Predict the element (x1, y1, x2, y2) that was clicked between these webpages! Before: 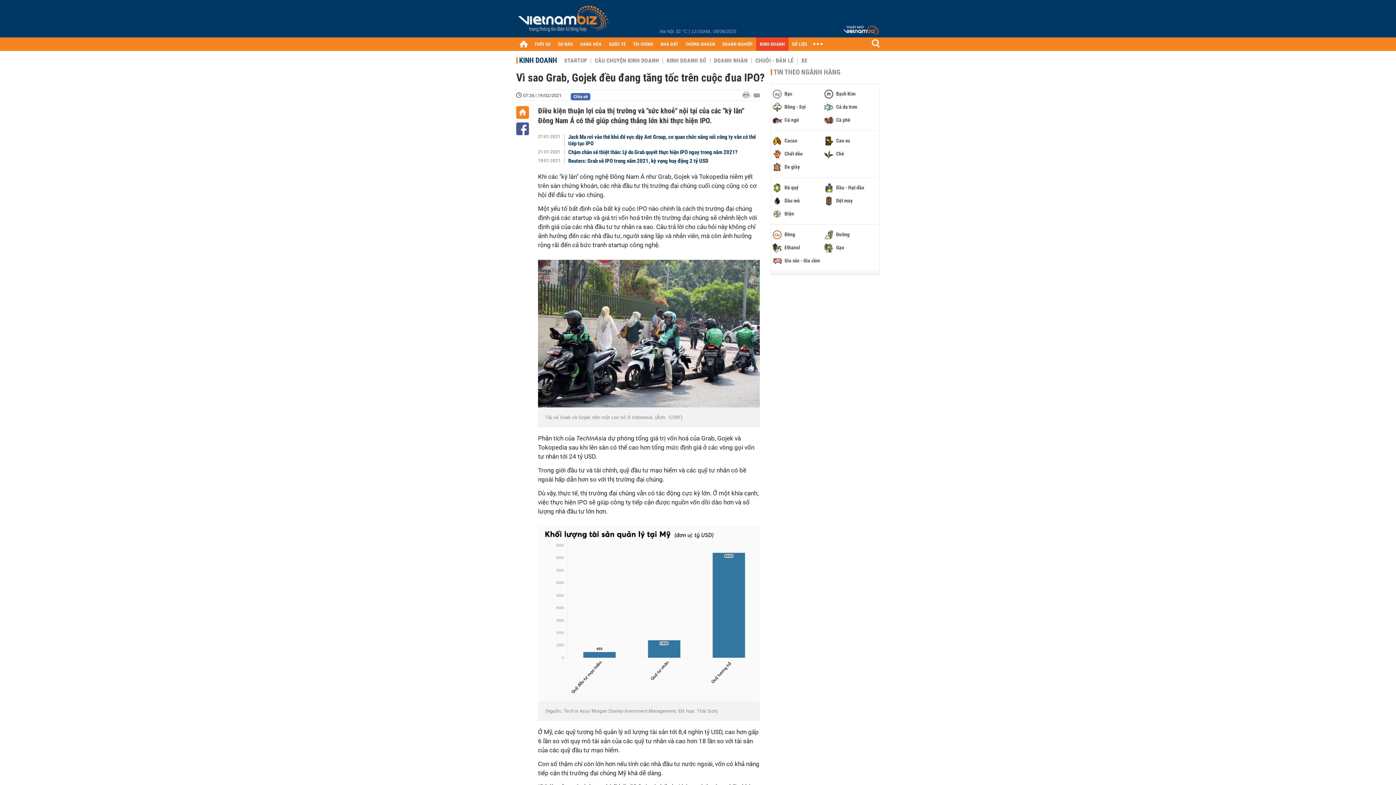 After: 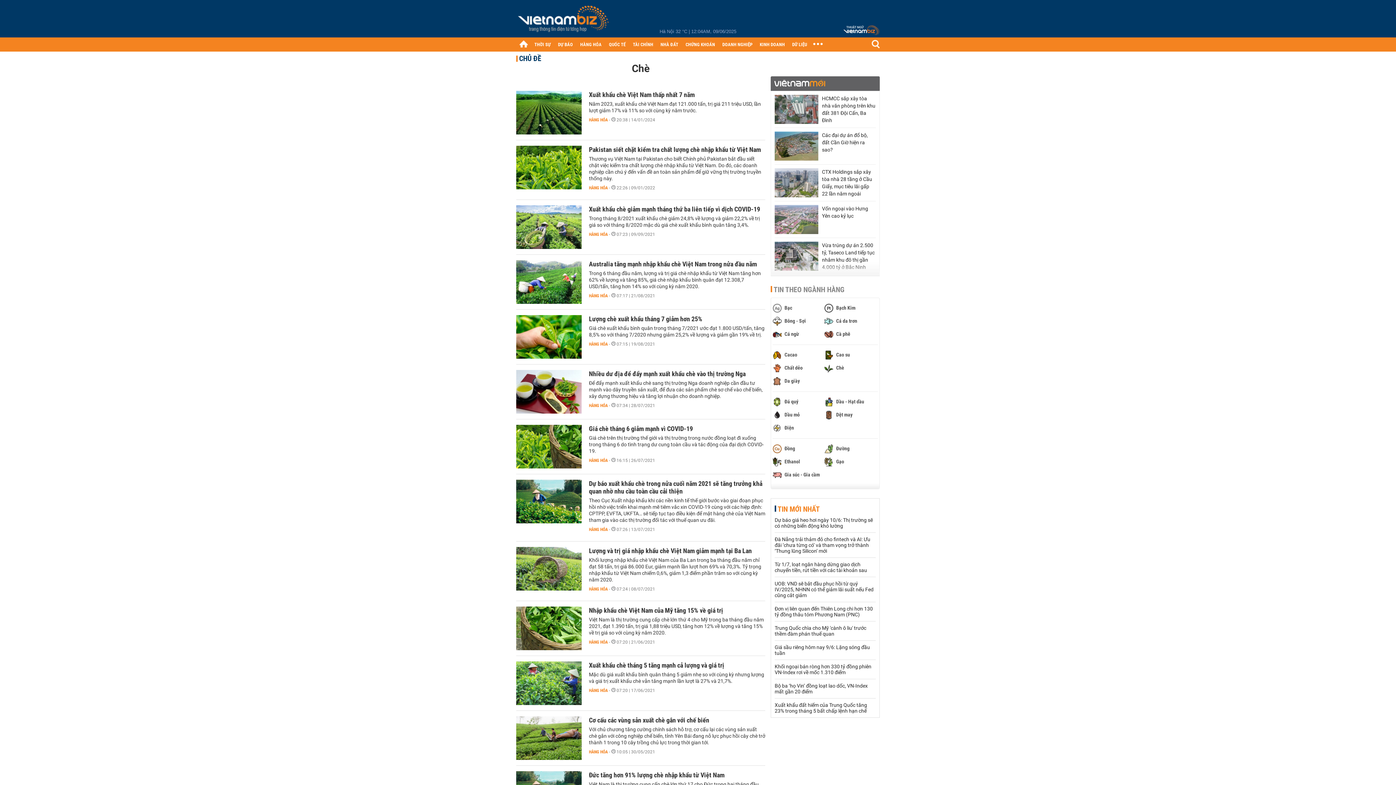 Action: bbox: (824, 149, 874, 158) label:  Chè